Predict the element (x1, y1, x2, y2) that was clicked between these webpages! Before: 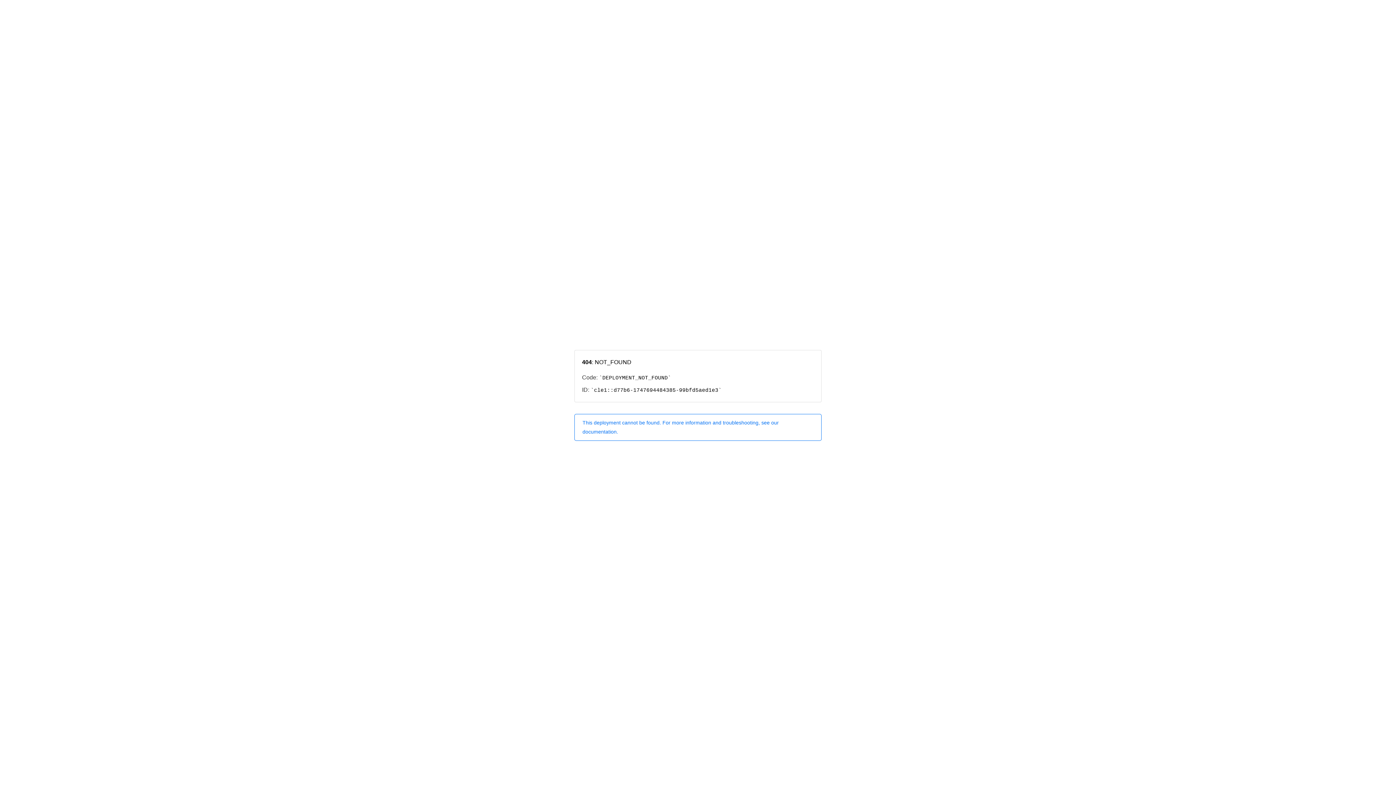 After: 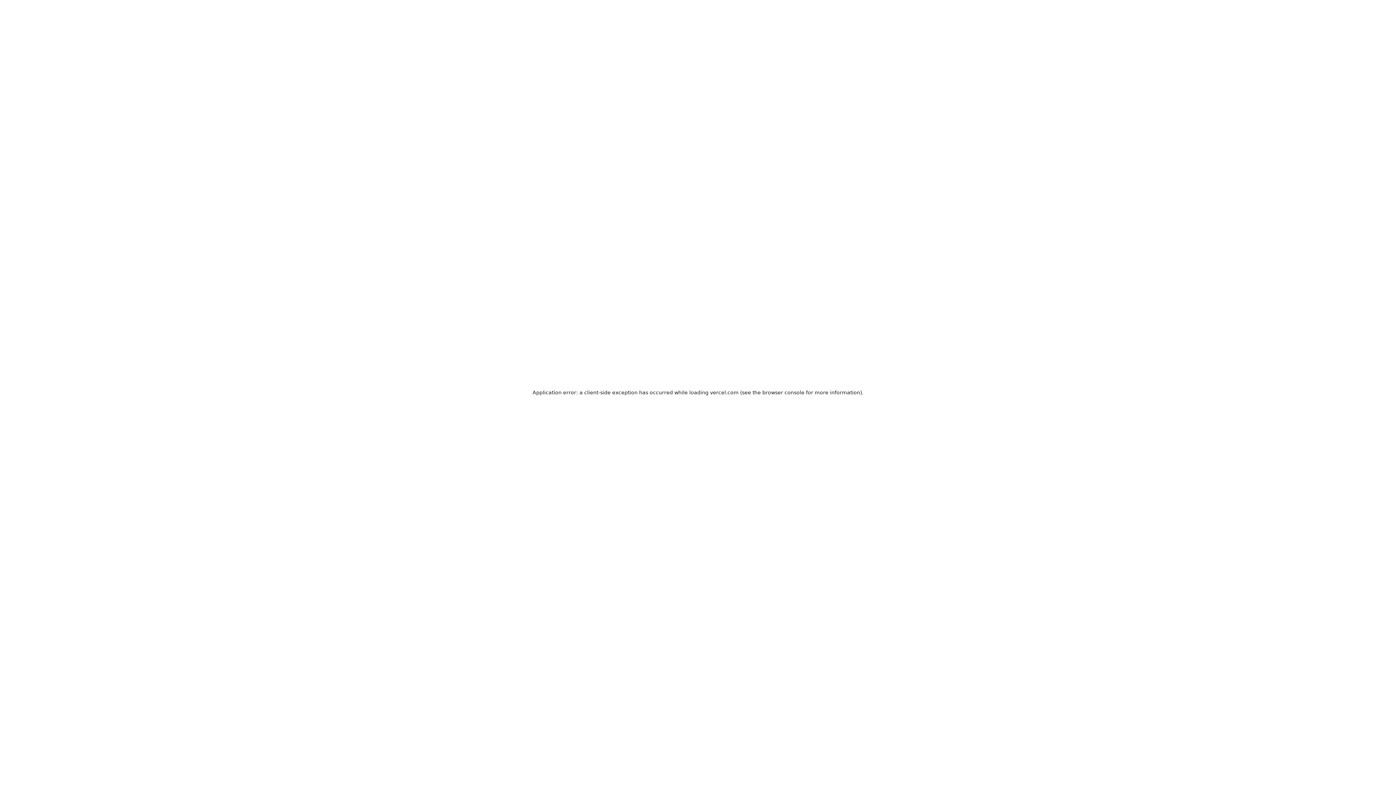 Action: bbox: (574, 414, 821, 440) label: This deployment cannot be found. For more information and troubleshooting, see our documentation.